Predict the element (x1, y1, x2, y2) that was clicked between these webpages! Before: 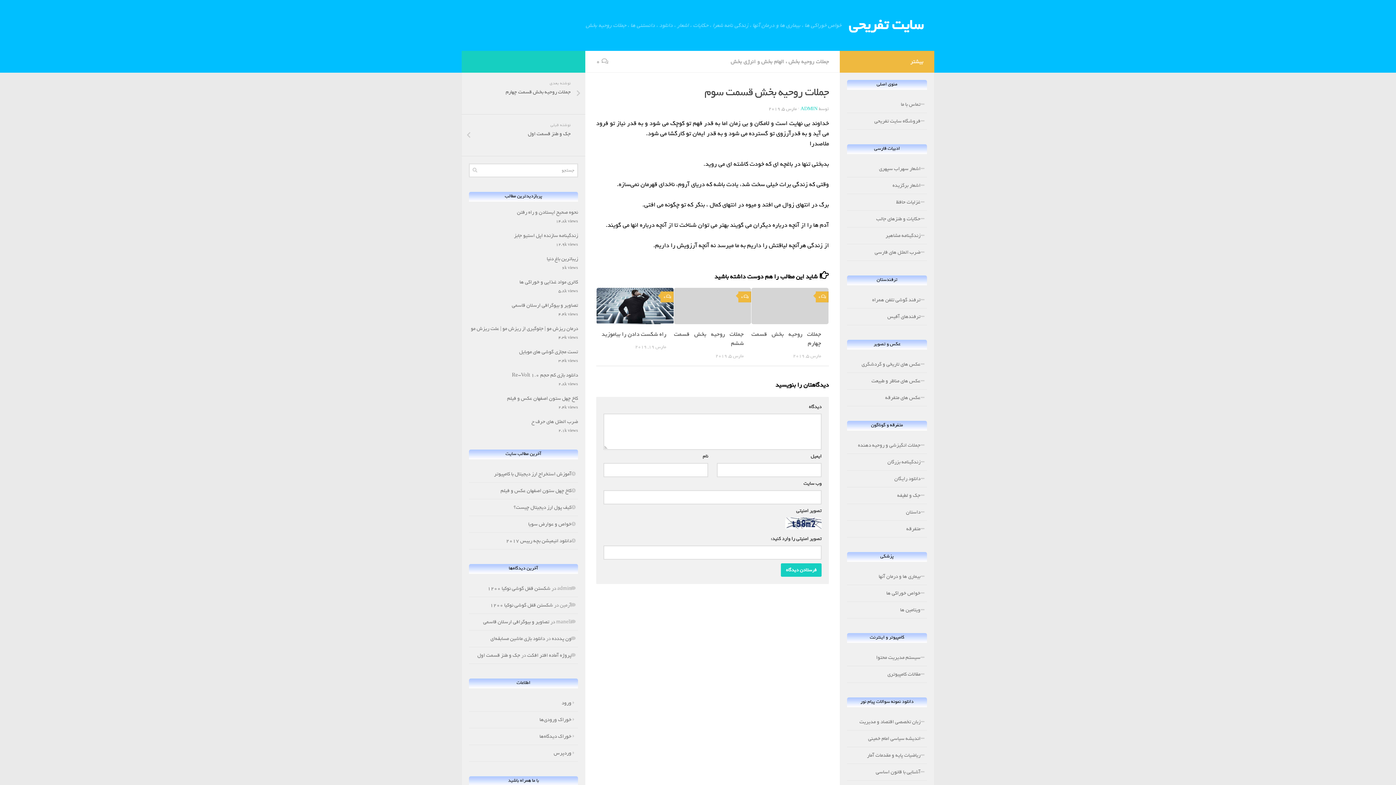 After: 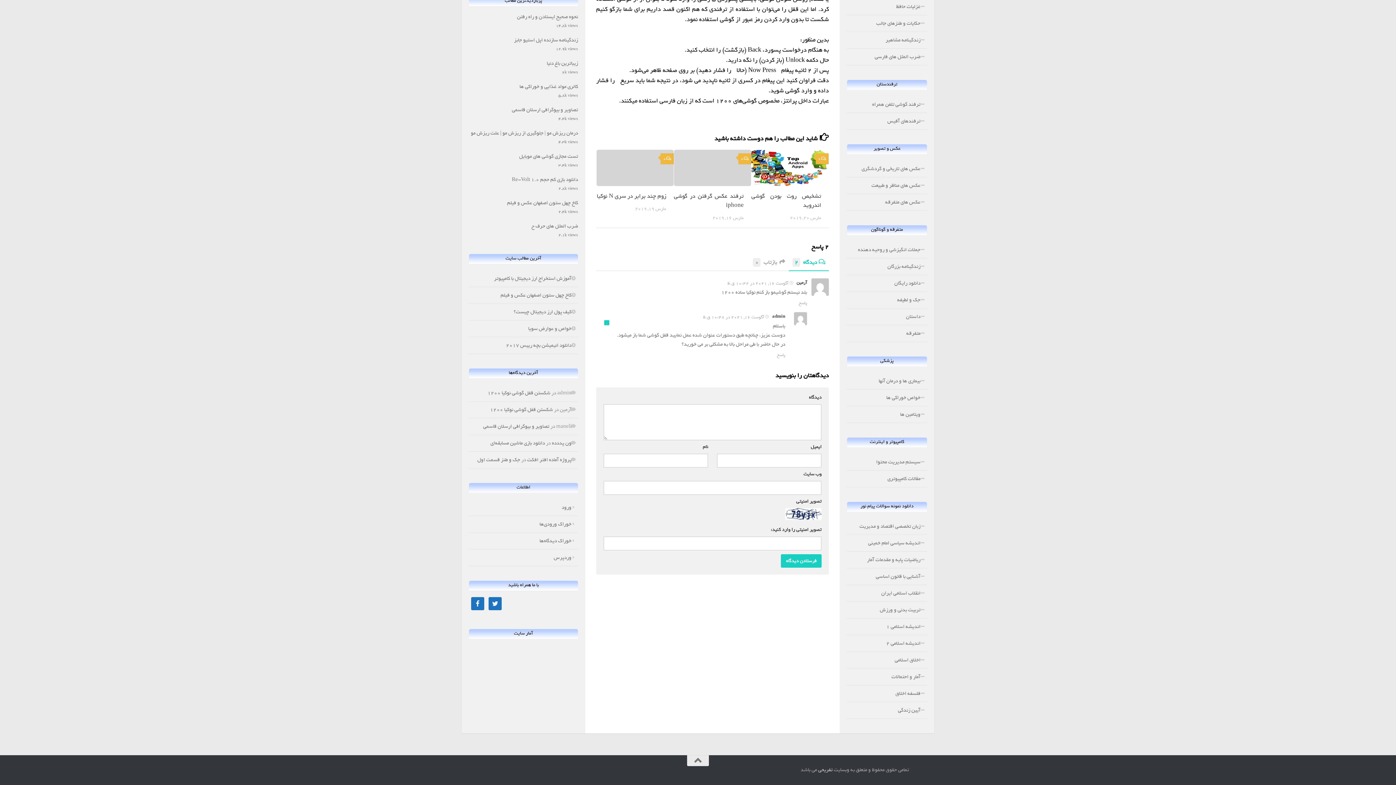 Action: label: شکستن قفل گوشی نوکیا ۱۲۰۰ bbox: (490, 601, 553, 609)